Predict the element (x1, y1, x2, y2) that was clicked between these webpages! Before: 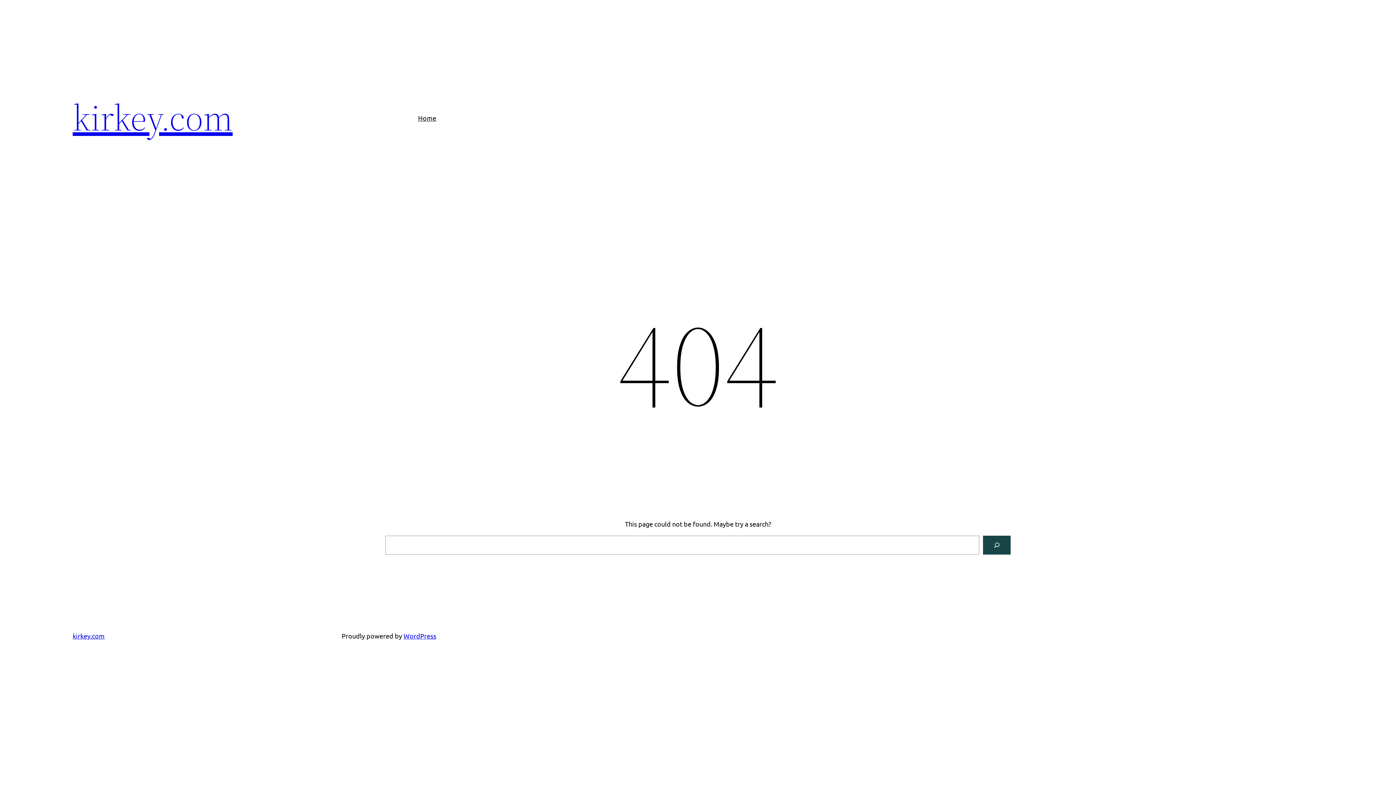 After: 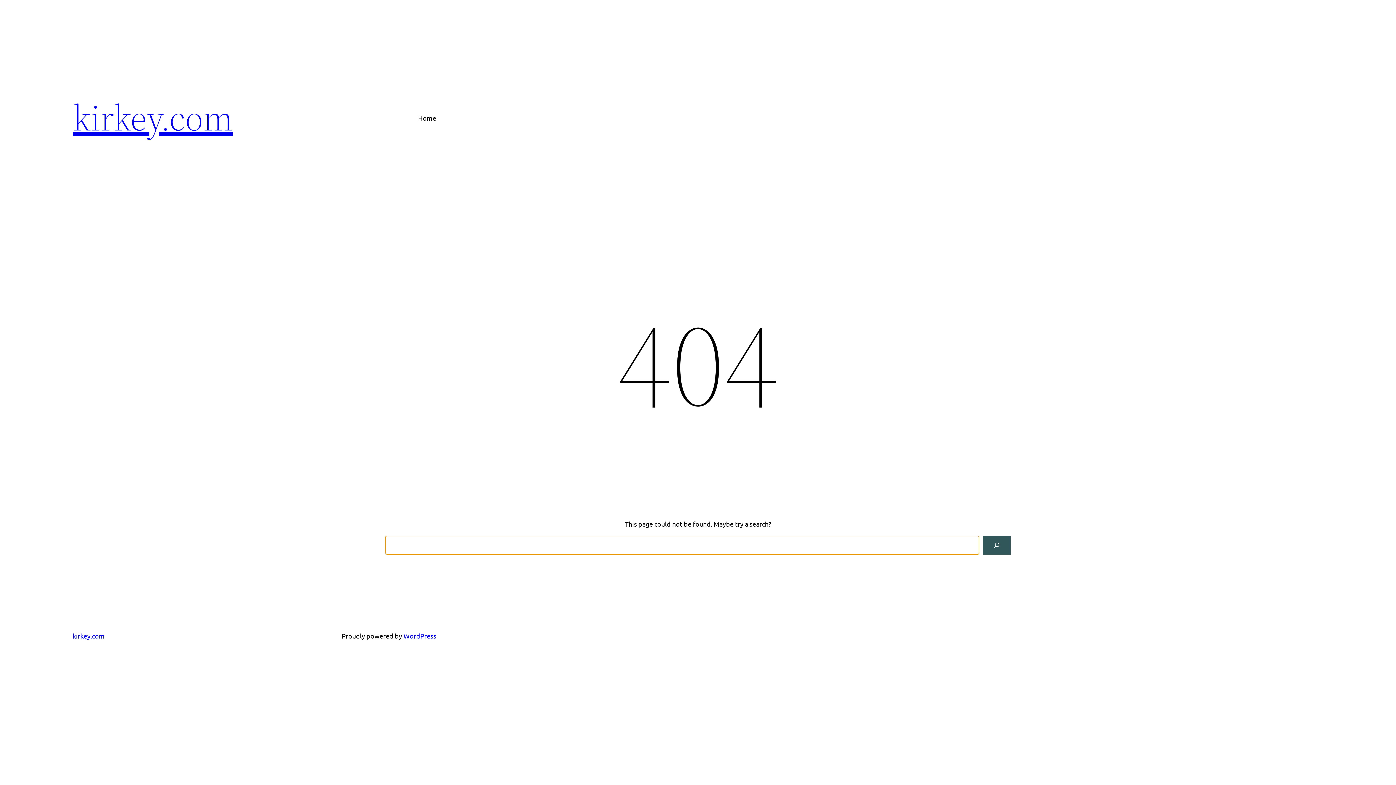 Action: label: Search bbox: (983, 536, 1010, 554)